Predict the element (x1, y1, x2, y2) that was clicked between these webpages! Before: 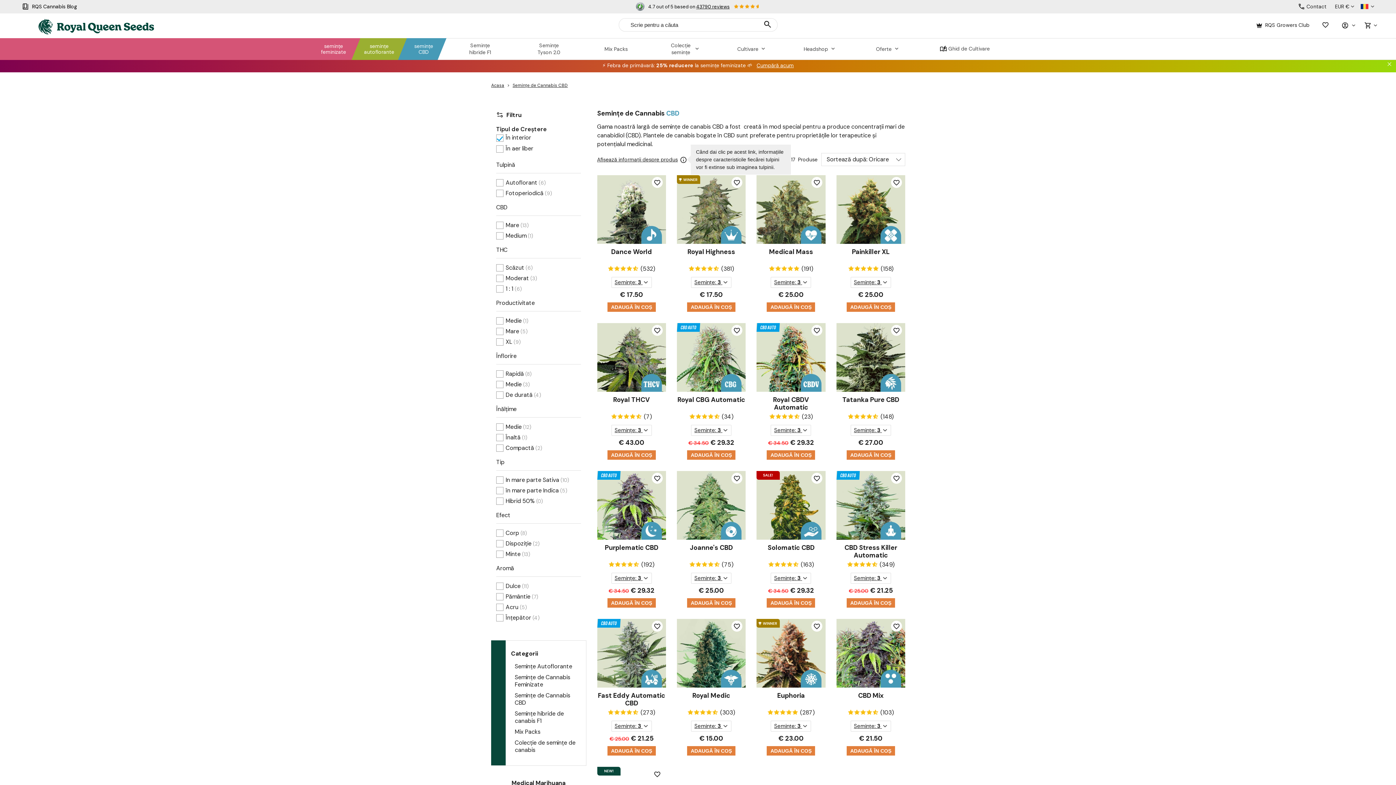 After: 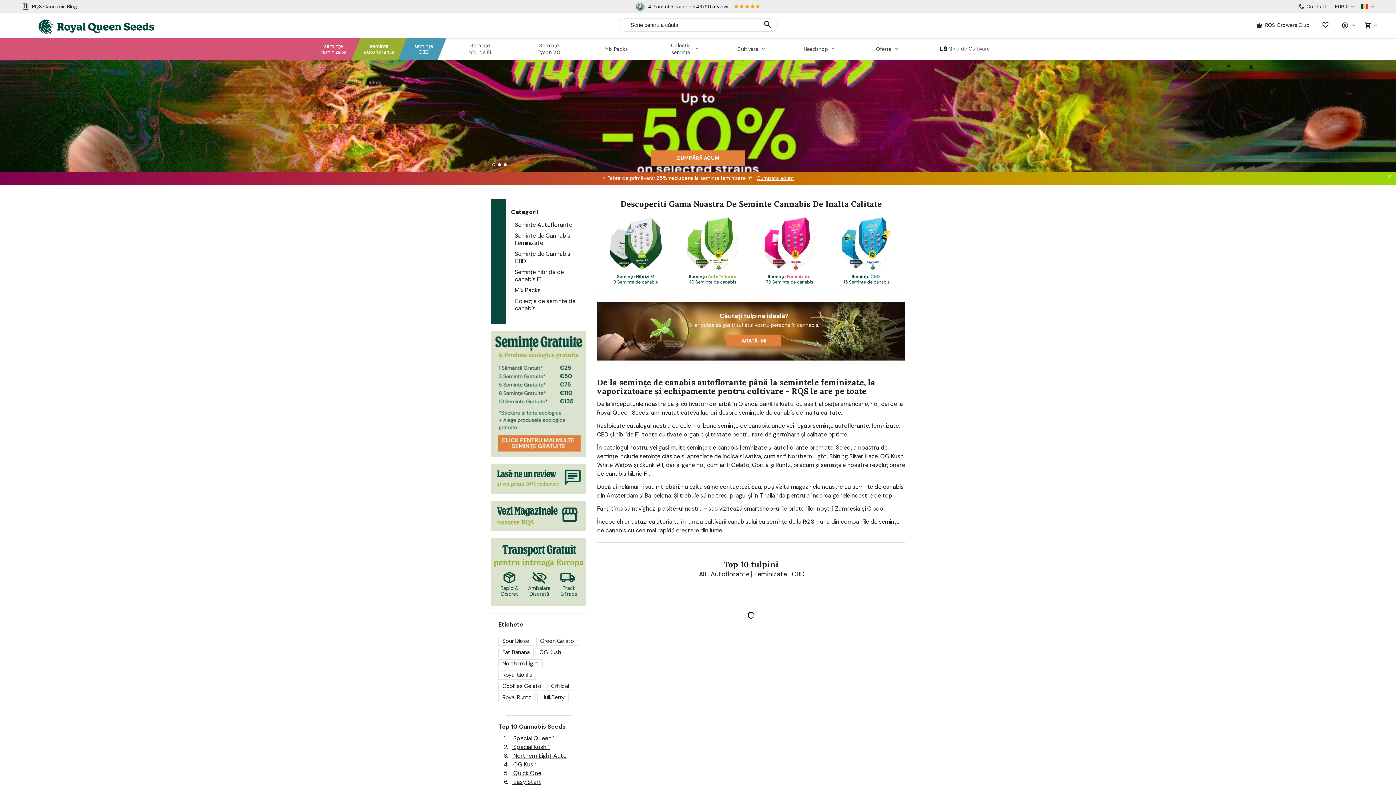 Action: bbox: (491, 82, 504, 88) label: Acasa